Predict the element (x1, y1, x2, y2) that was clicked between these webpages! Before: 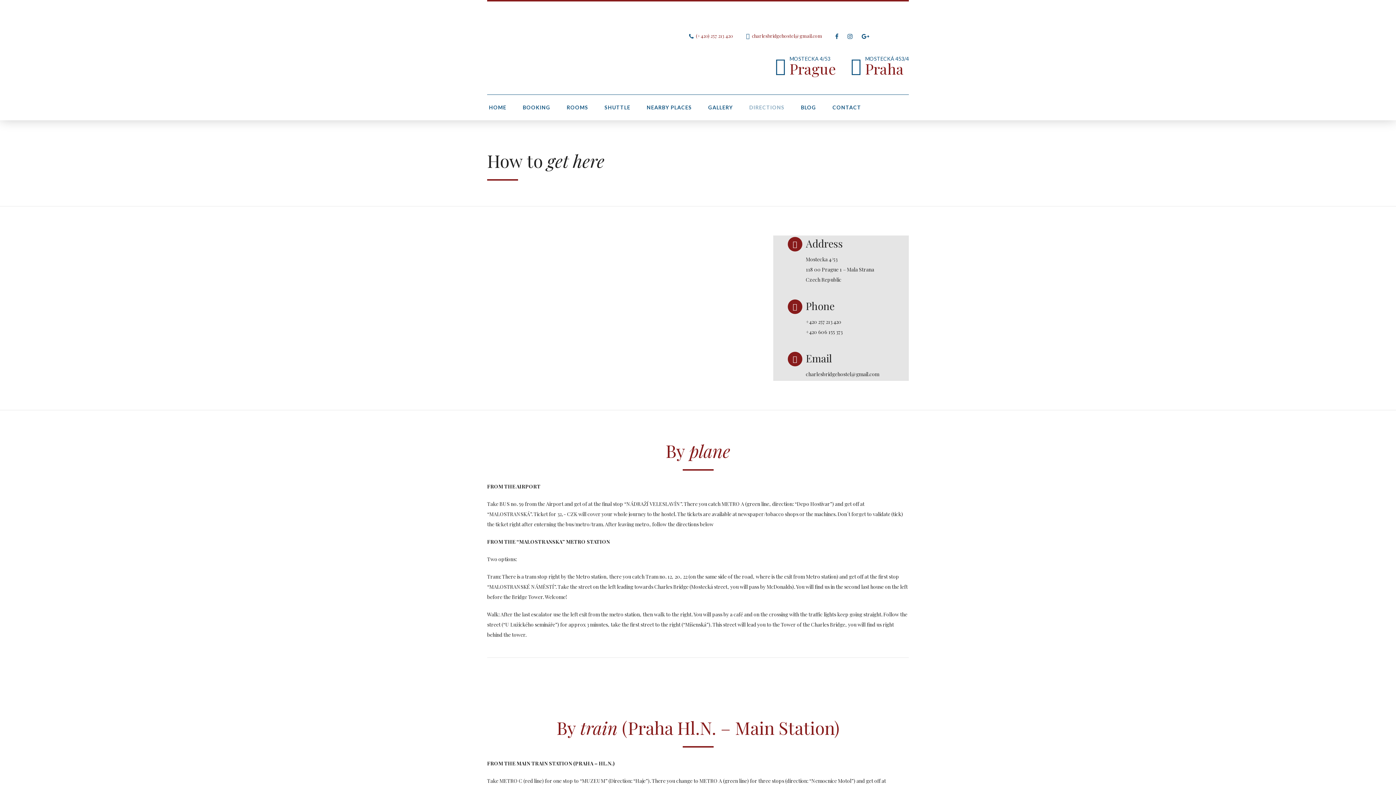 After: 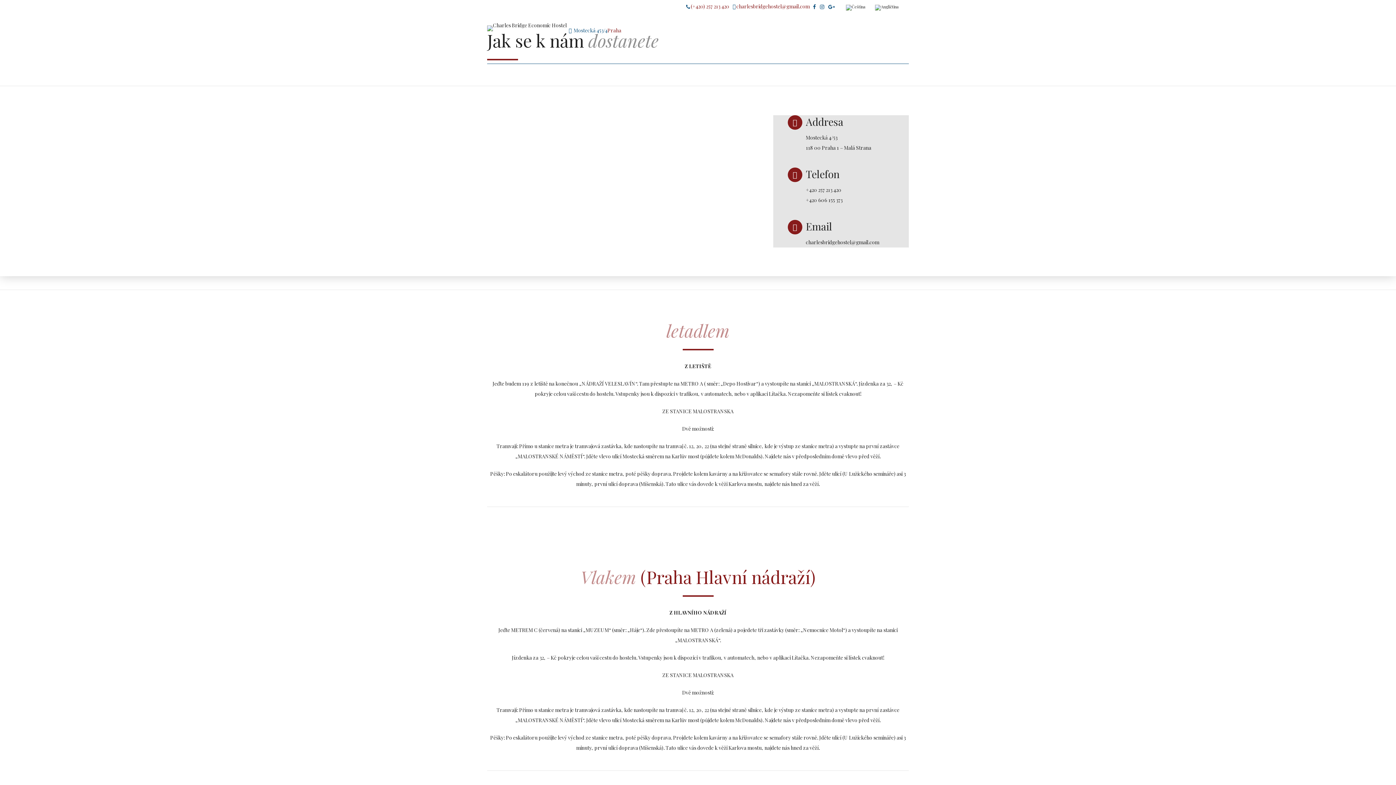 Action: bbox: (876, 31, 889, 39)